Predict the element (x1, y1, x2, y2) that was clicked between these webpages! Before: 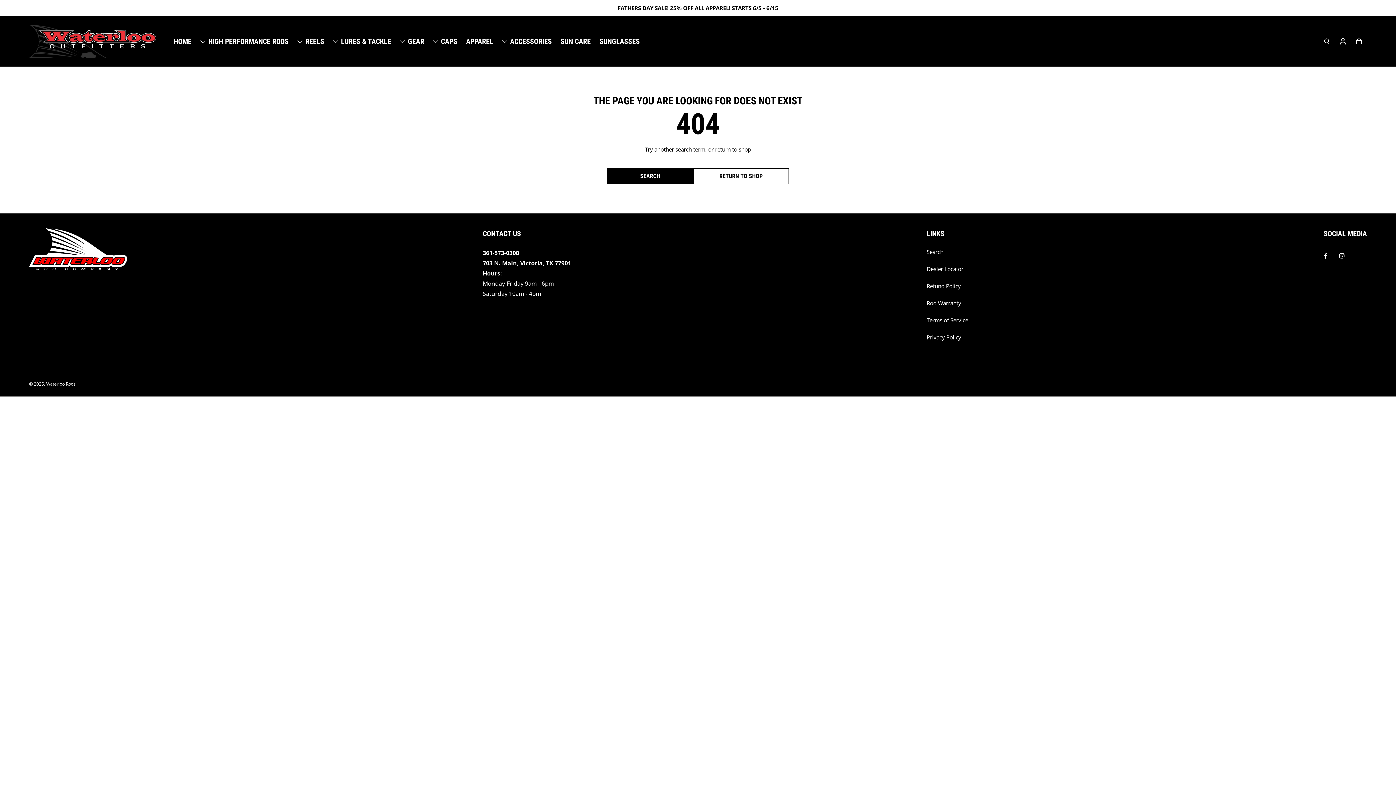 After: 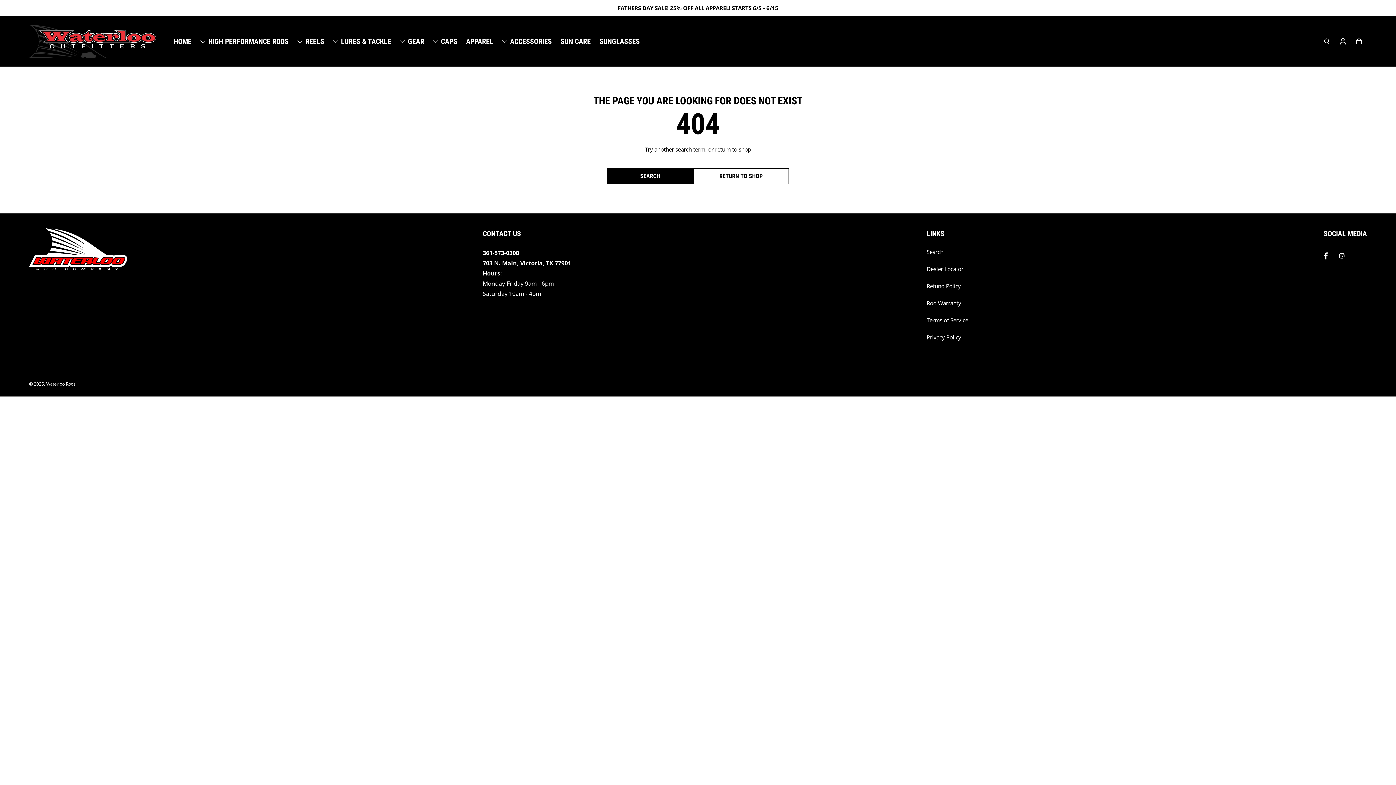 Action: bbox: (1318, 248, 1334, 264) label: Facebook